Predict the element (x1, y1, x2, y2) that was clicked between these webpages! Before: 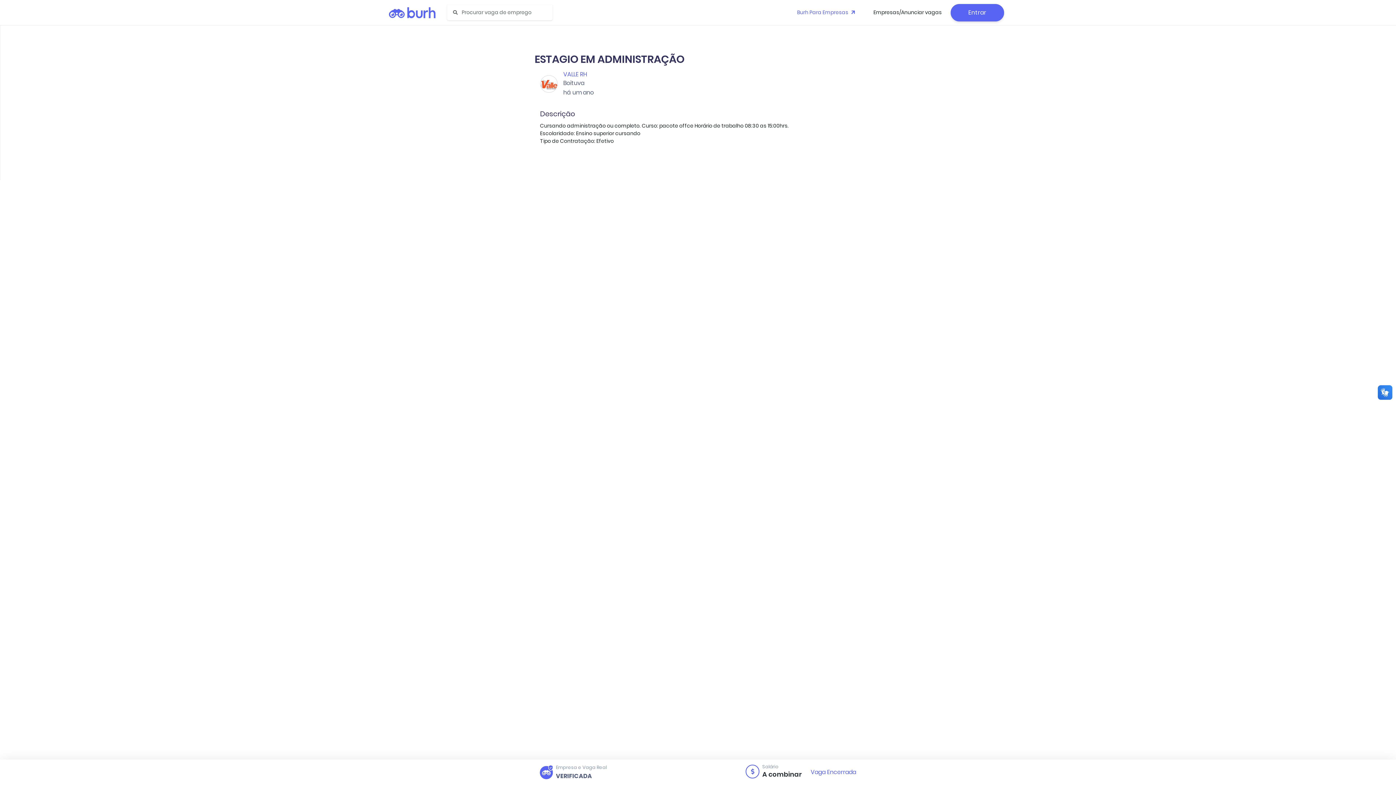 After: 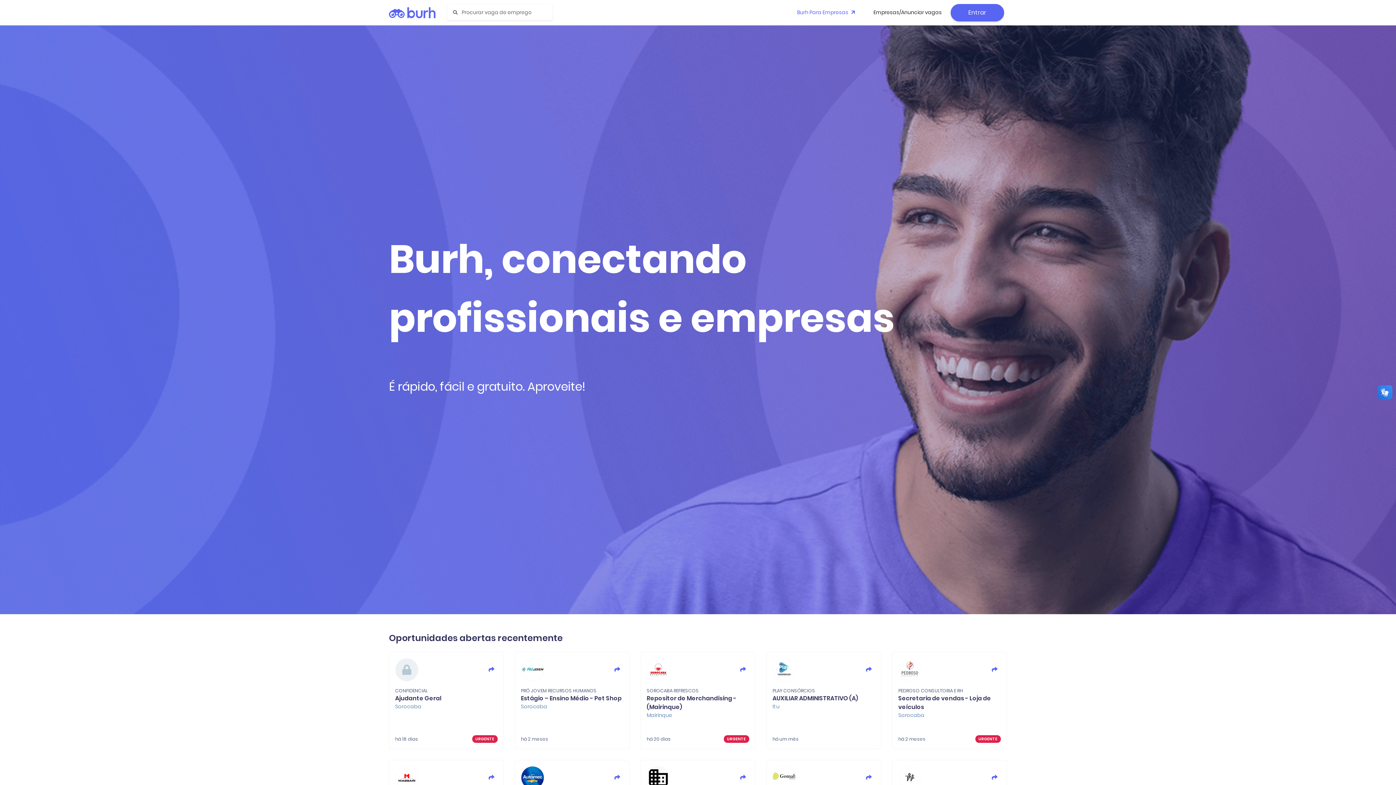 Action: bbox: (389, 6, 441, 18)